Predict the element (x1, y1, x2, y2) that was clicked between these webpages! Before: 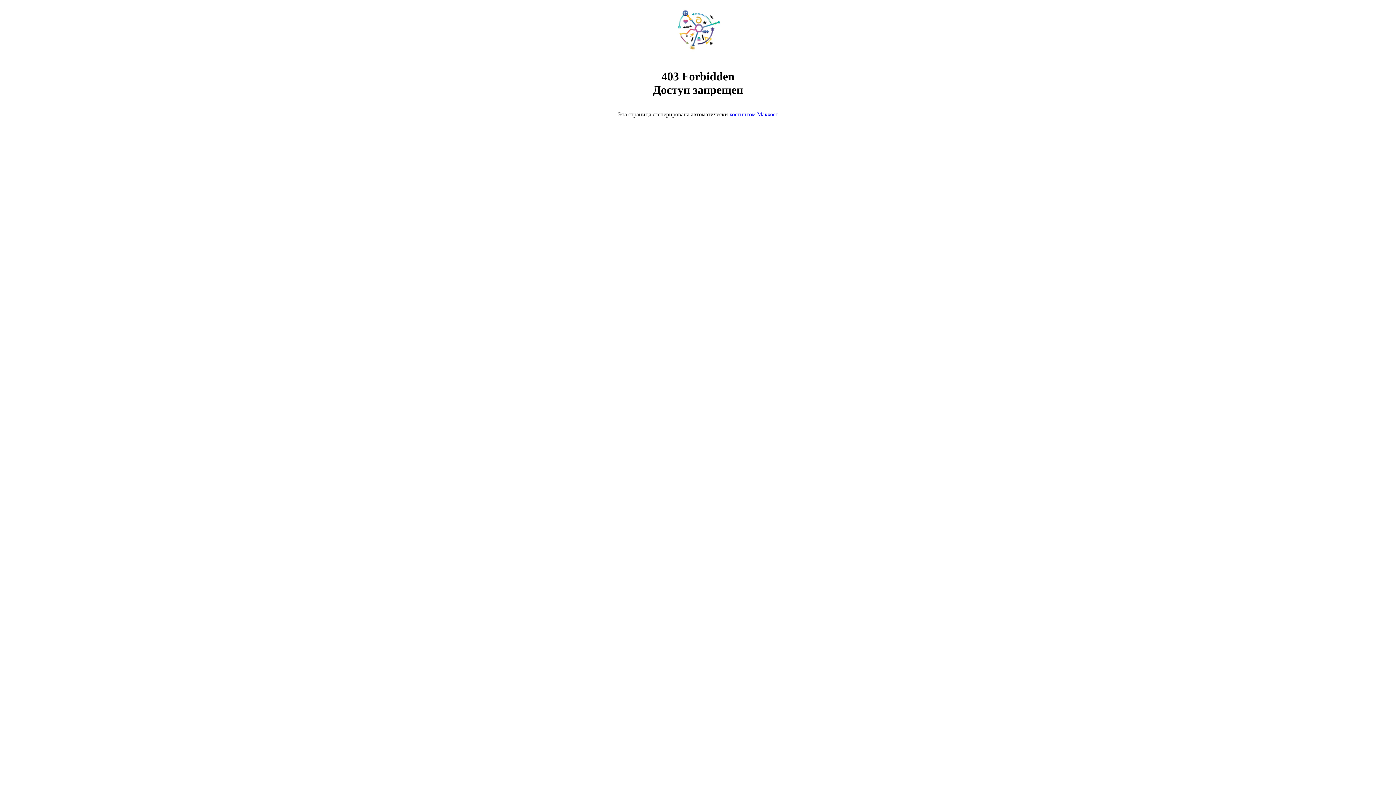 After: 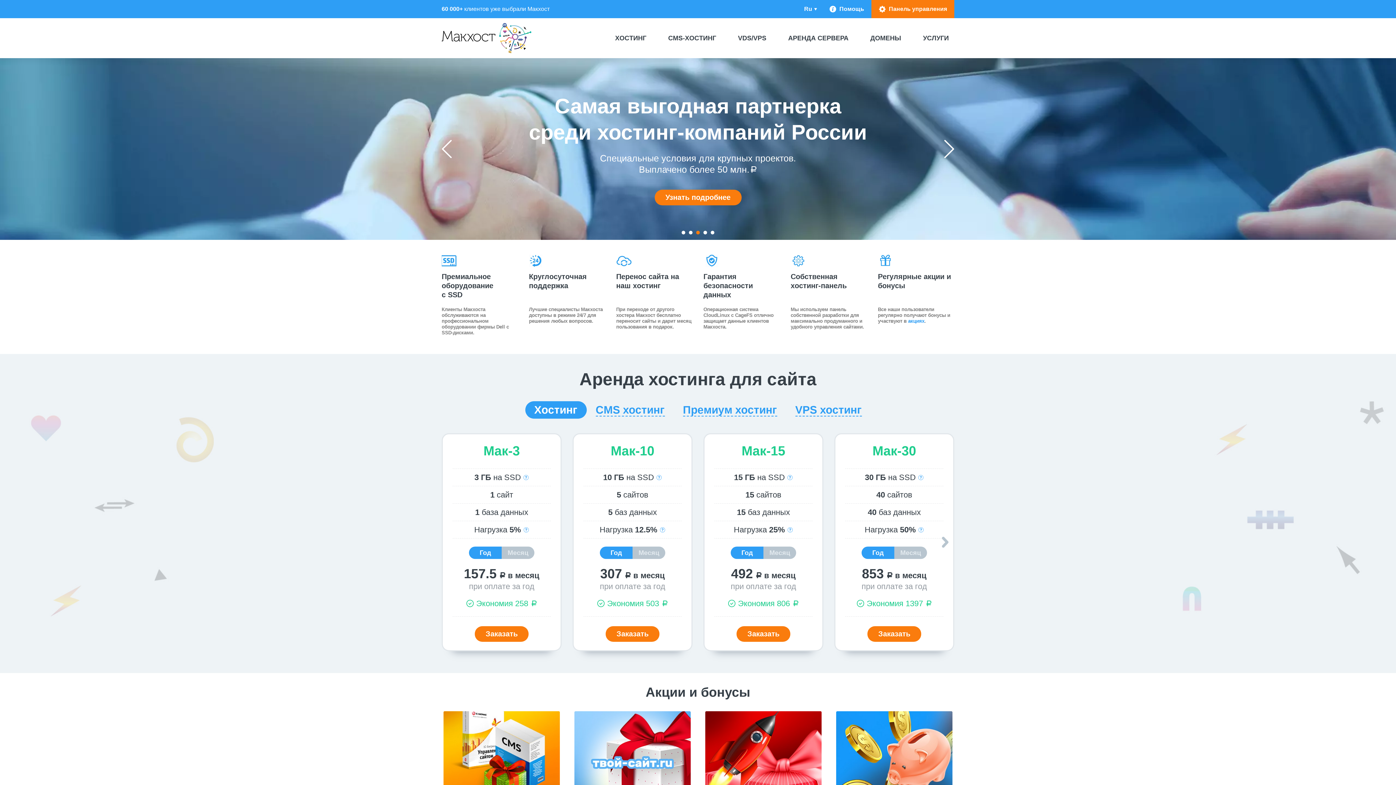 Action: bbox: (668, 50, 728, 56)